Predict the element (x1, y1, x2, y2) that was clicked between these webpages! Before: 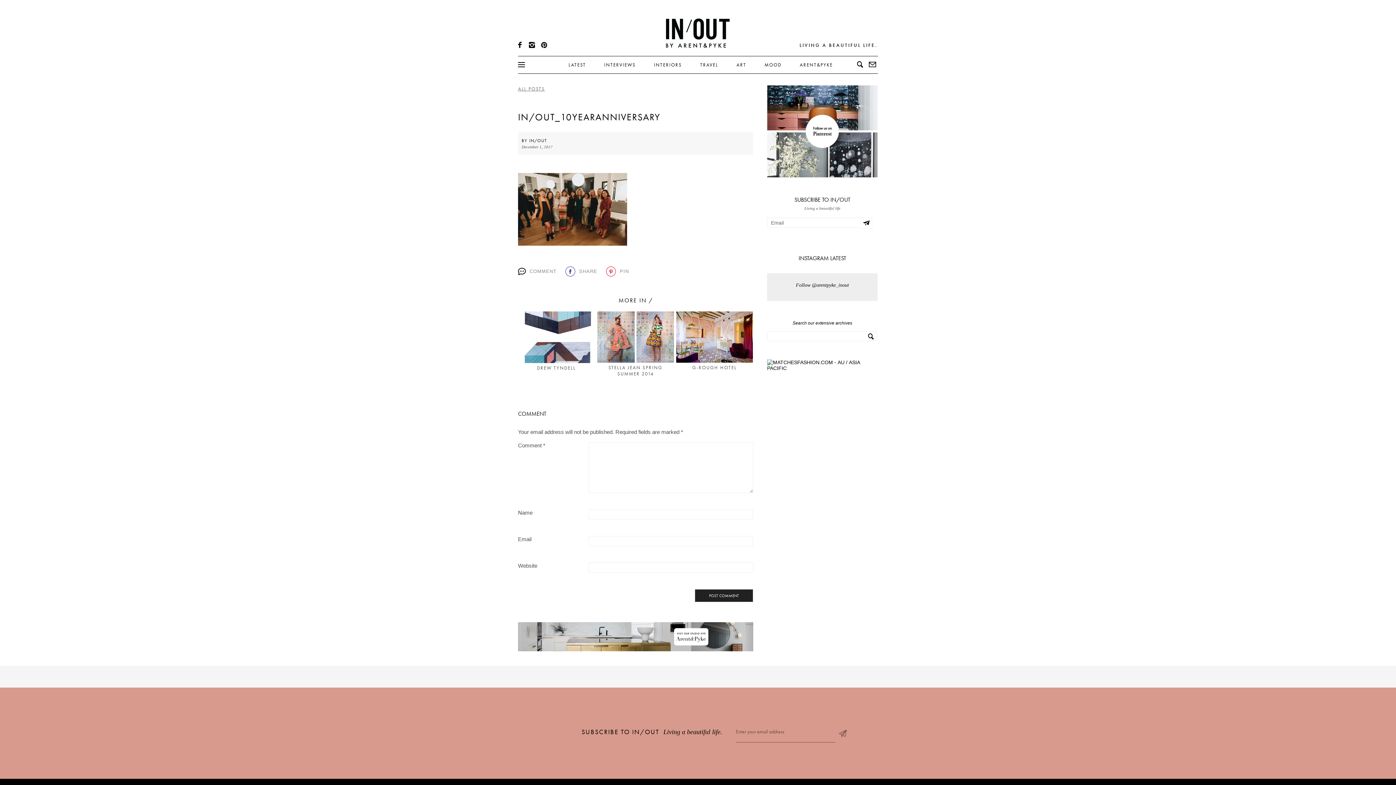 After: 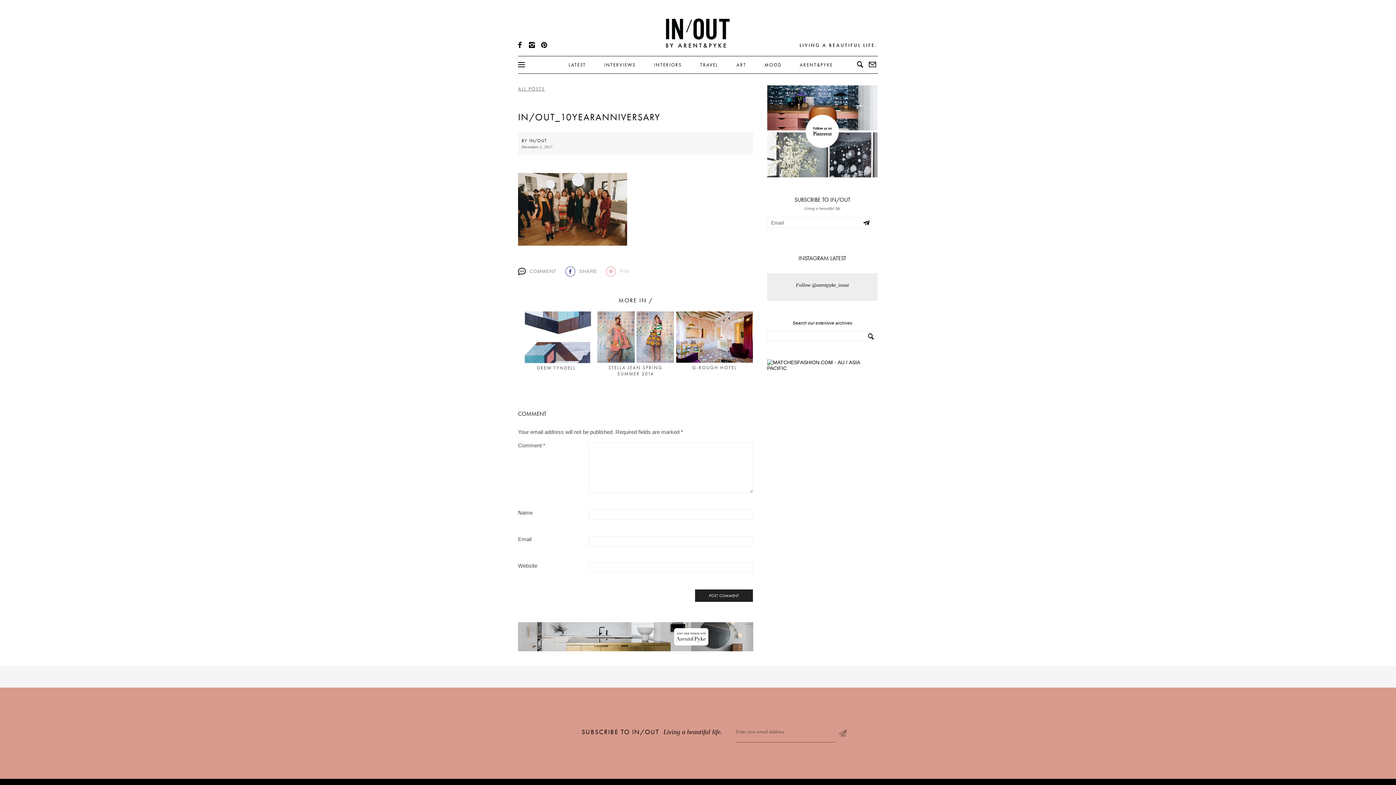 Action: label: PIN bbox: (606, 265, 629, 277)